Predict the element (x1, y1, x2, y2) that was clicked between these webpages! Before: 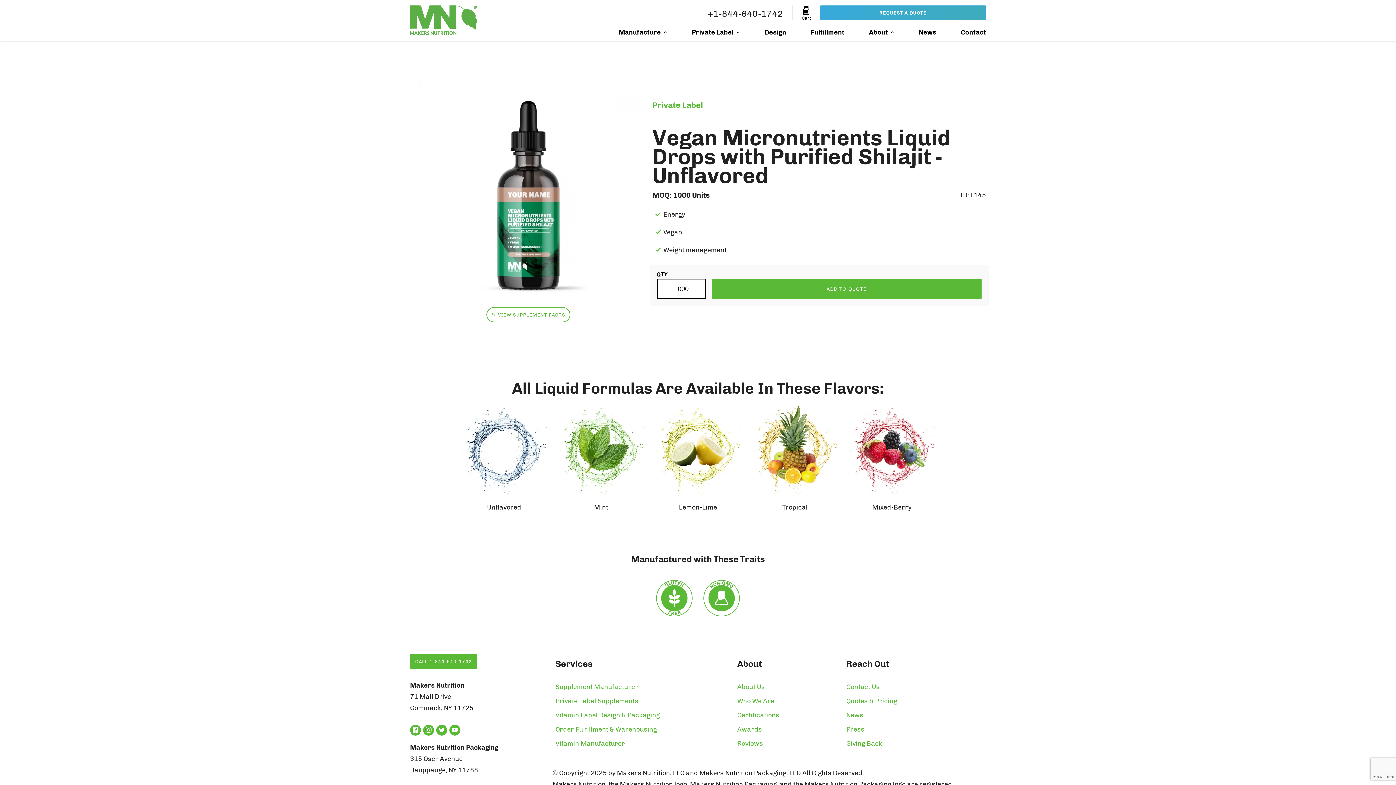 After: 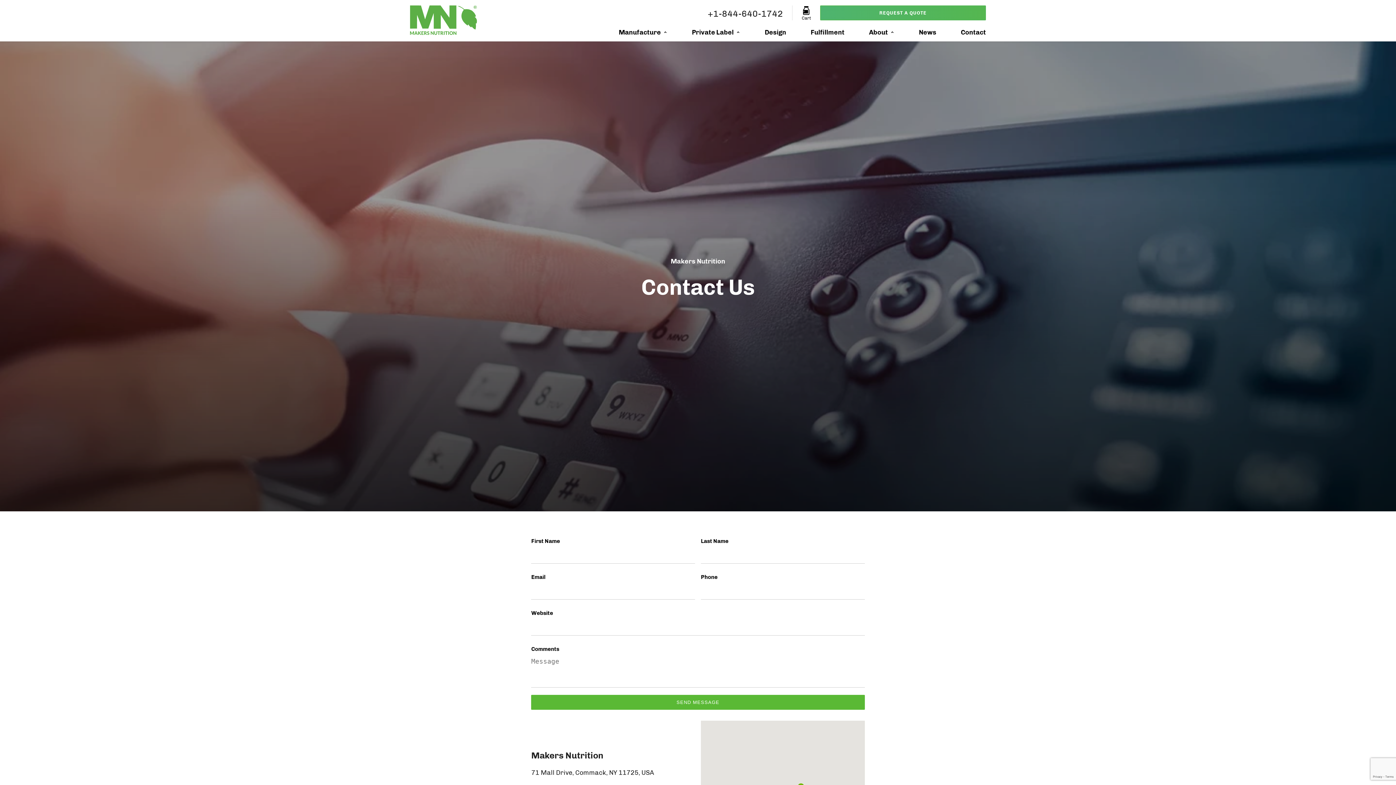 Action: label: Contact Us bbox: (846, 683, 880, 691)